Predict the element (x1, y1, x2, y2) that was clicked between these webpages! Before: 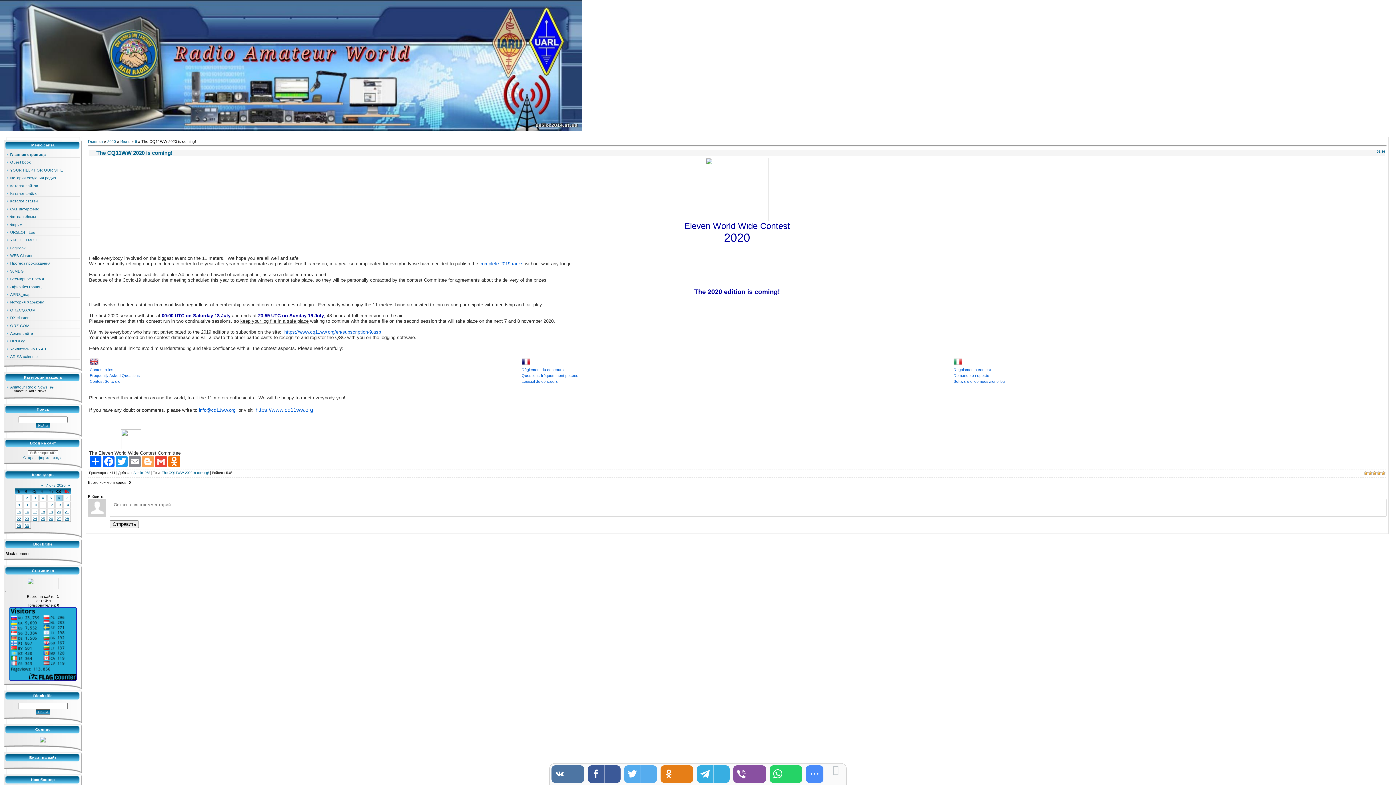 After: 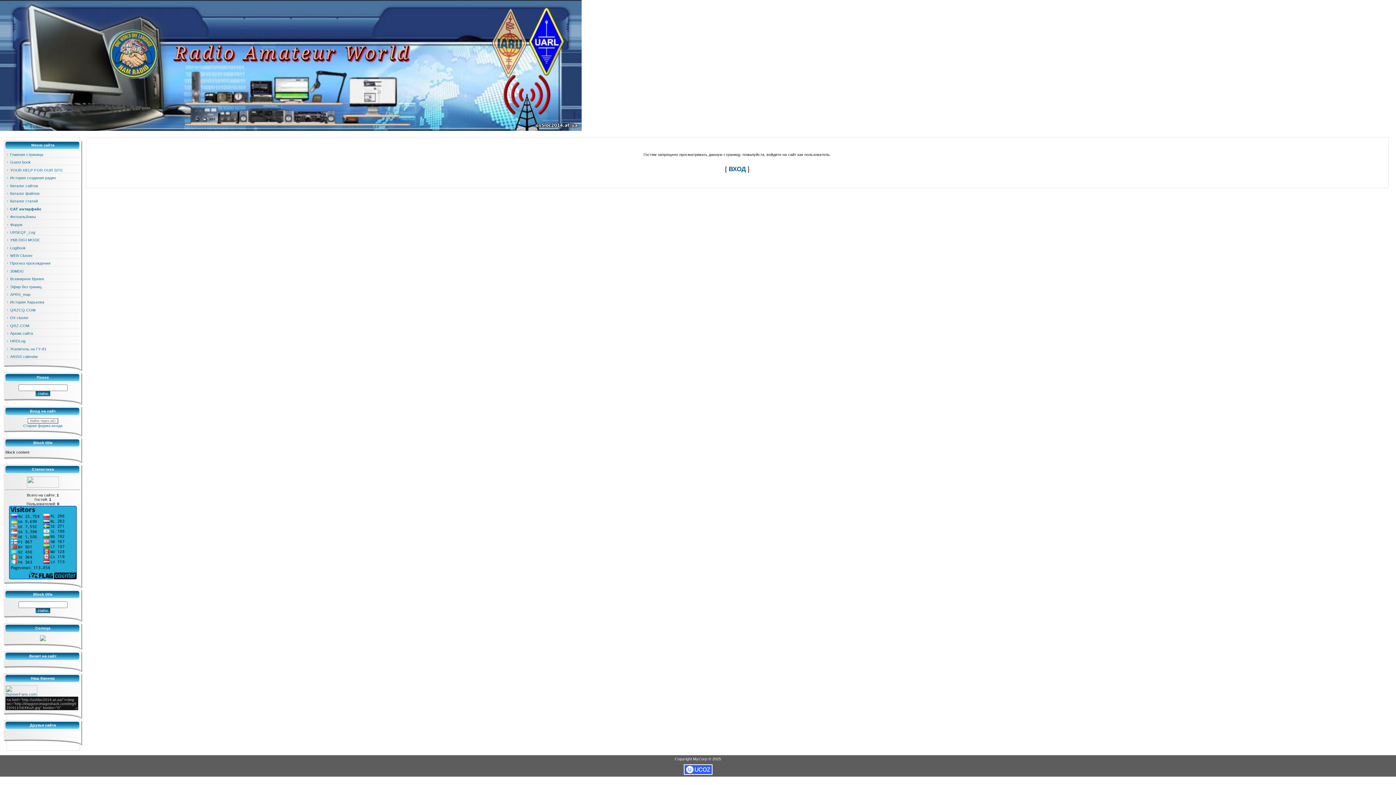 Action: label: CAT интерфейс bbox: (10, 206, 39, 211)